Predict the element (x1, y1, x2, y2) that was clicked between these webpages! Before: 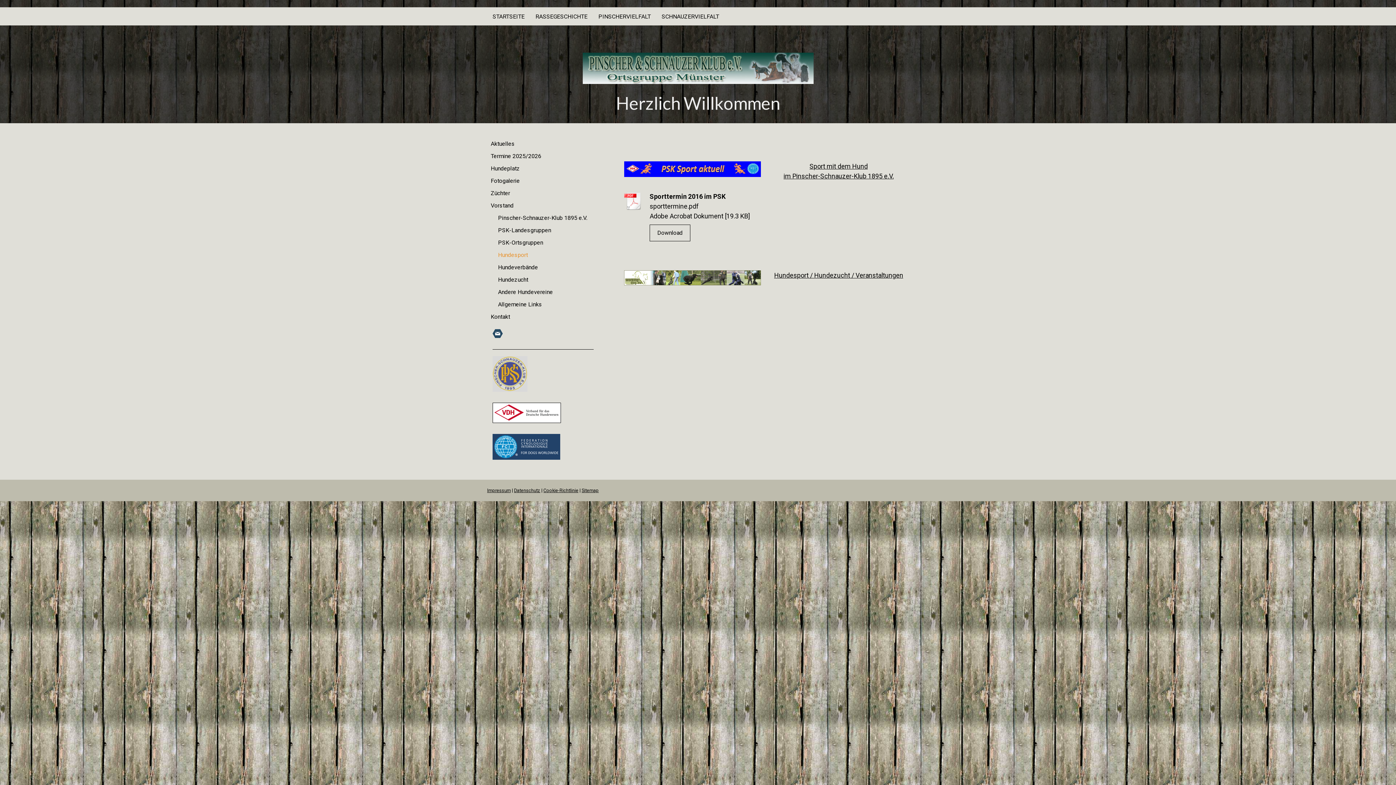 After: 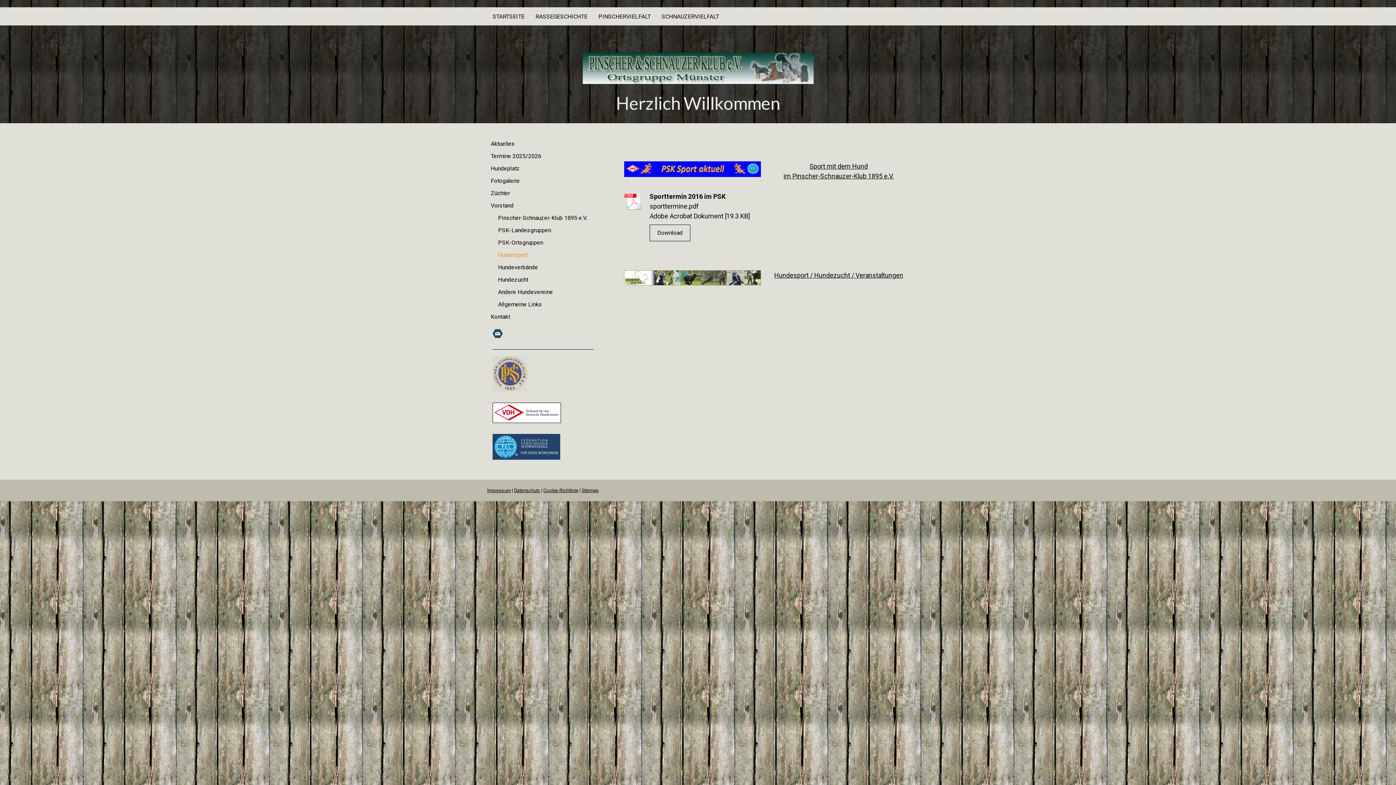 Action: bbox: (492, 403, 561, 410)